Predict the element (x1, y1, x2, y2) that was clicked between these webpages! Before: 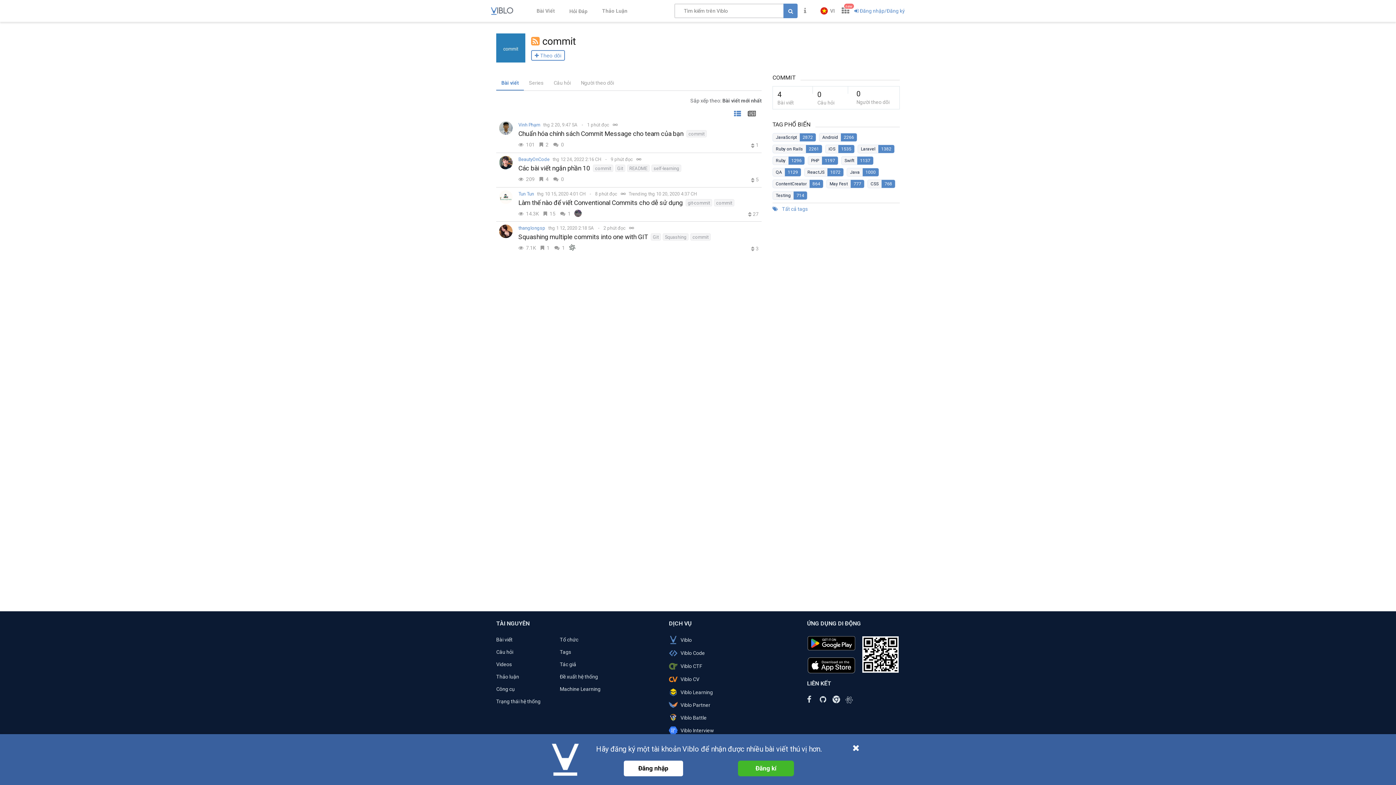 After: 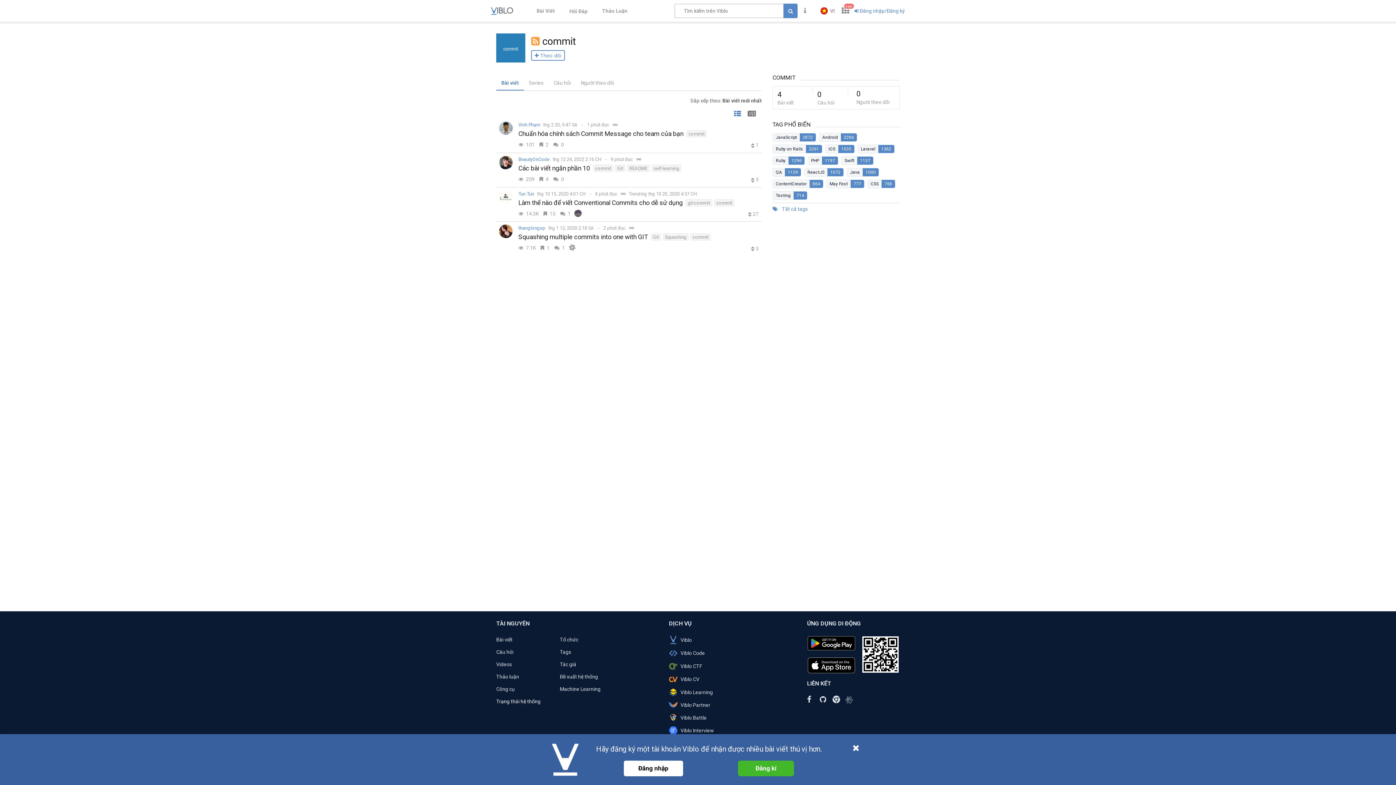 Action: bbox: (496, 698, 540, 704) label: Trạng thái hệ thống